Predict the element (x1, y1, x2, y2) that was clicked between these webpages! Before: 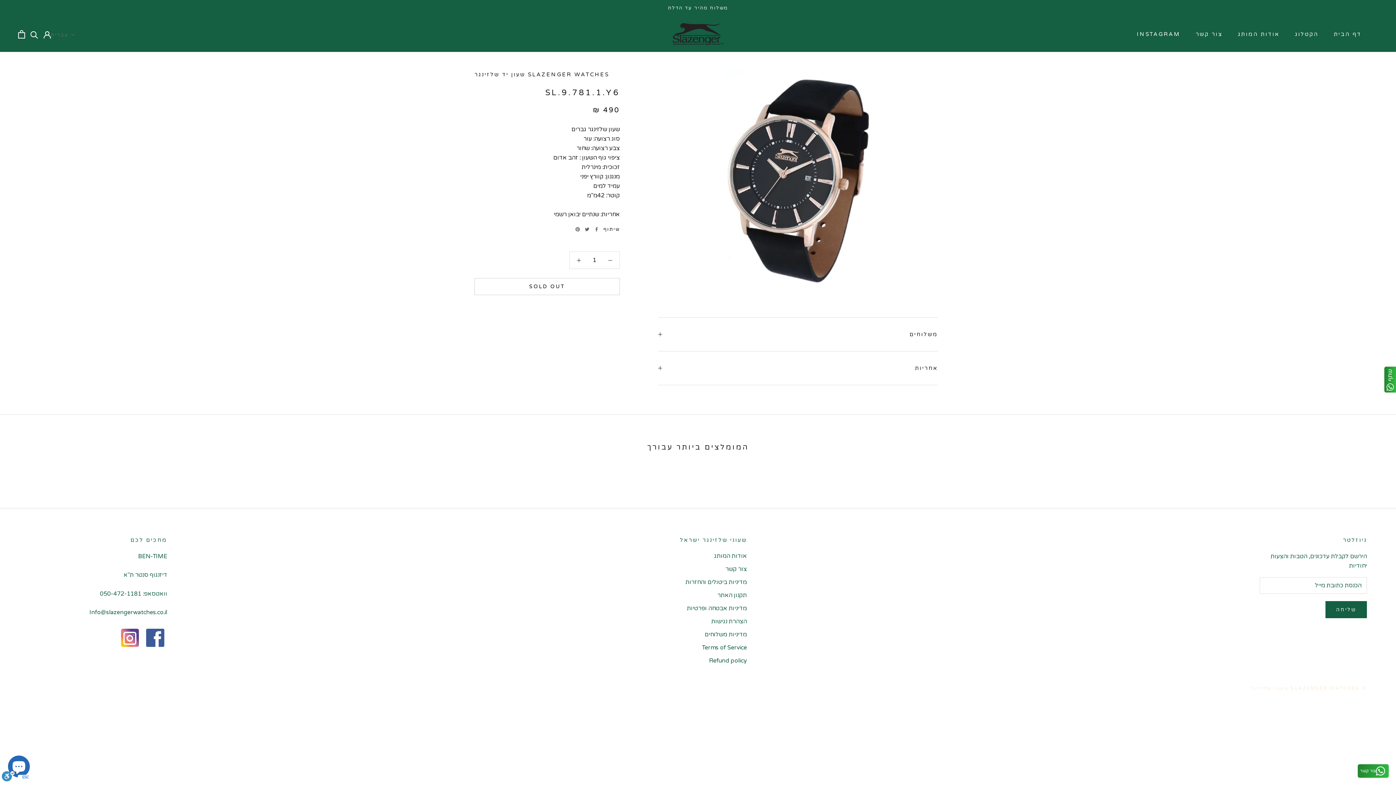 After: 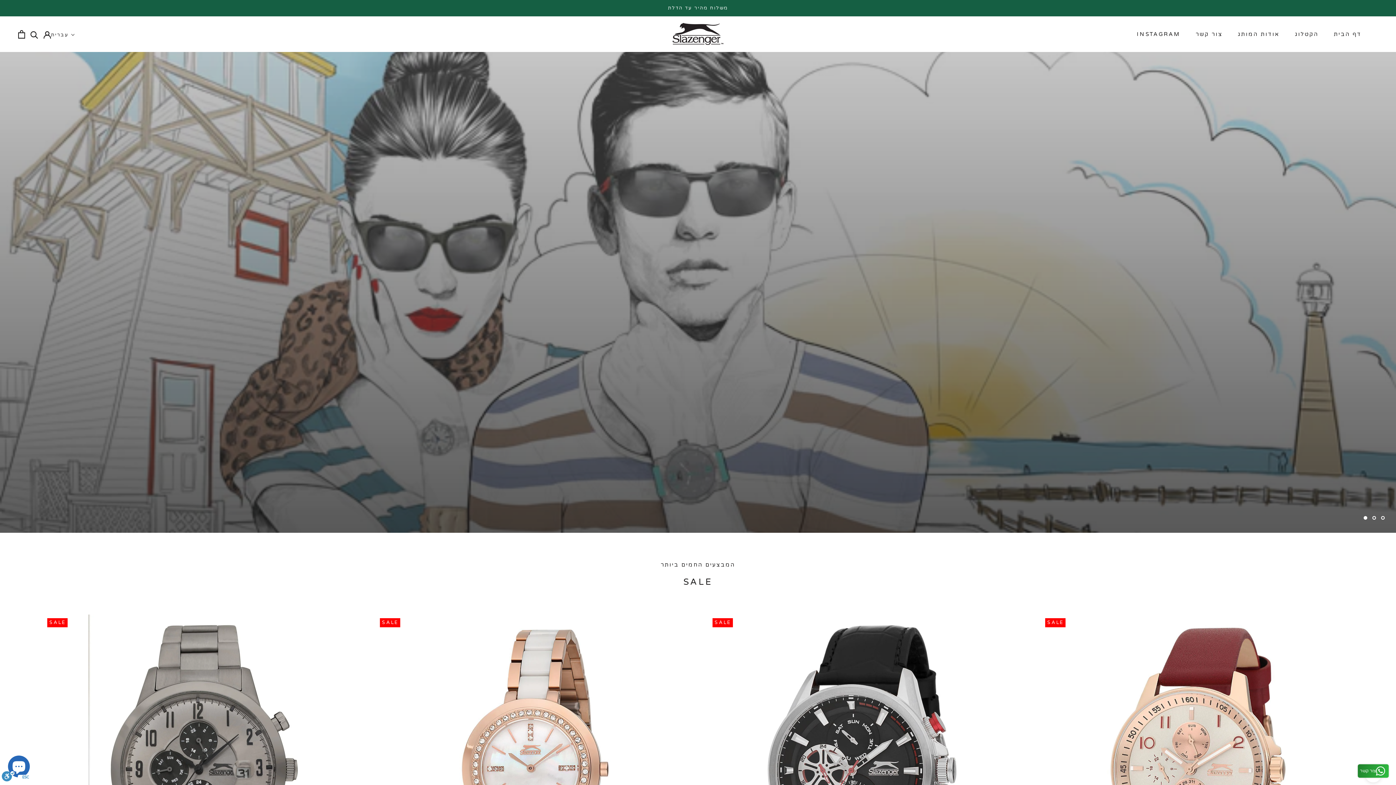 Action: label: דף הבית
דף הבית bbox: (1334, 30, 1361, 37)